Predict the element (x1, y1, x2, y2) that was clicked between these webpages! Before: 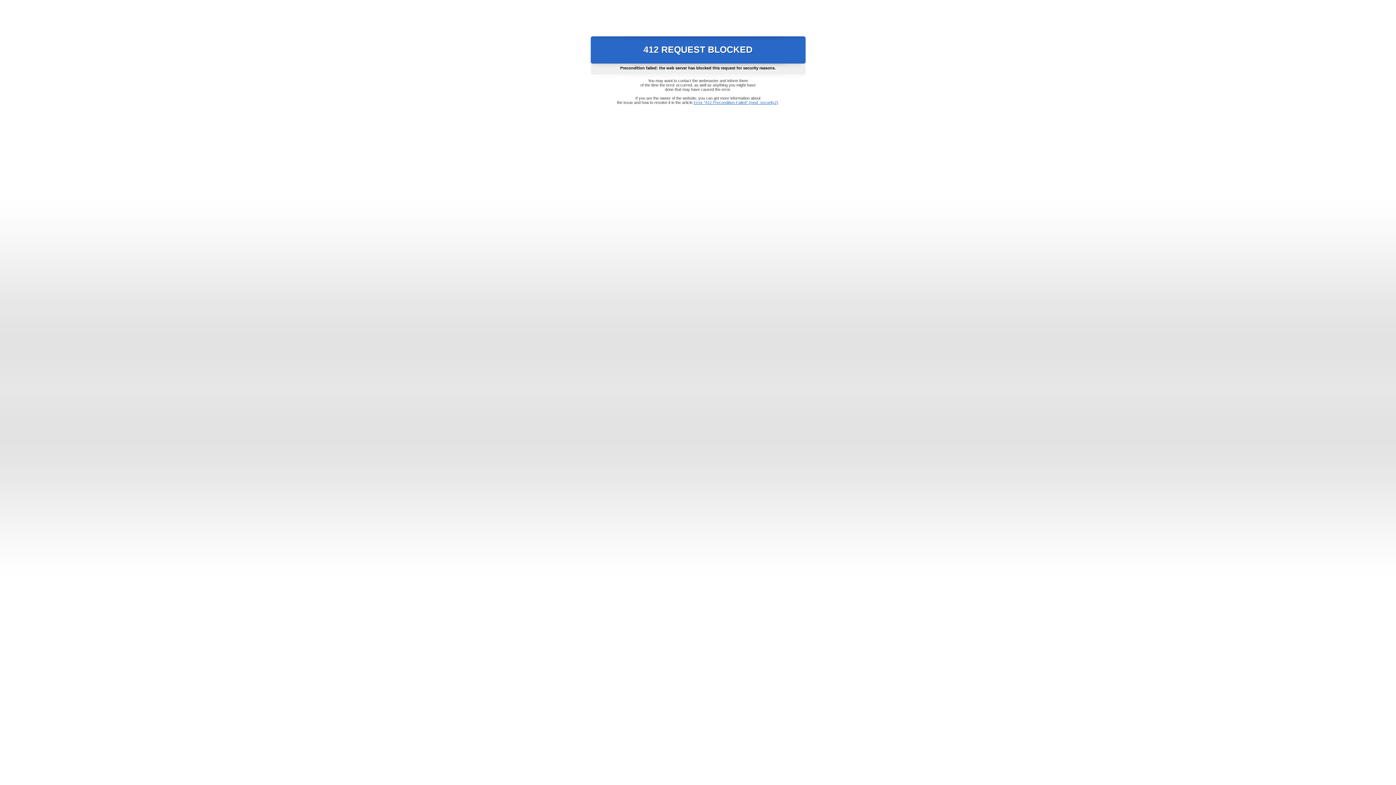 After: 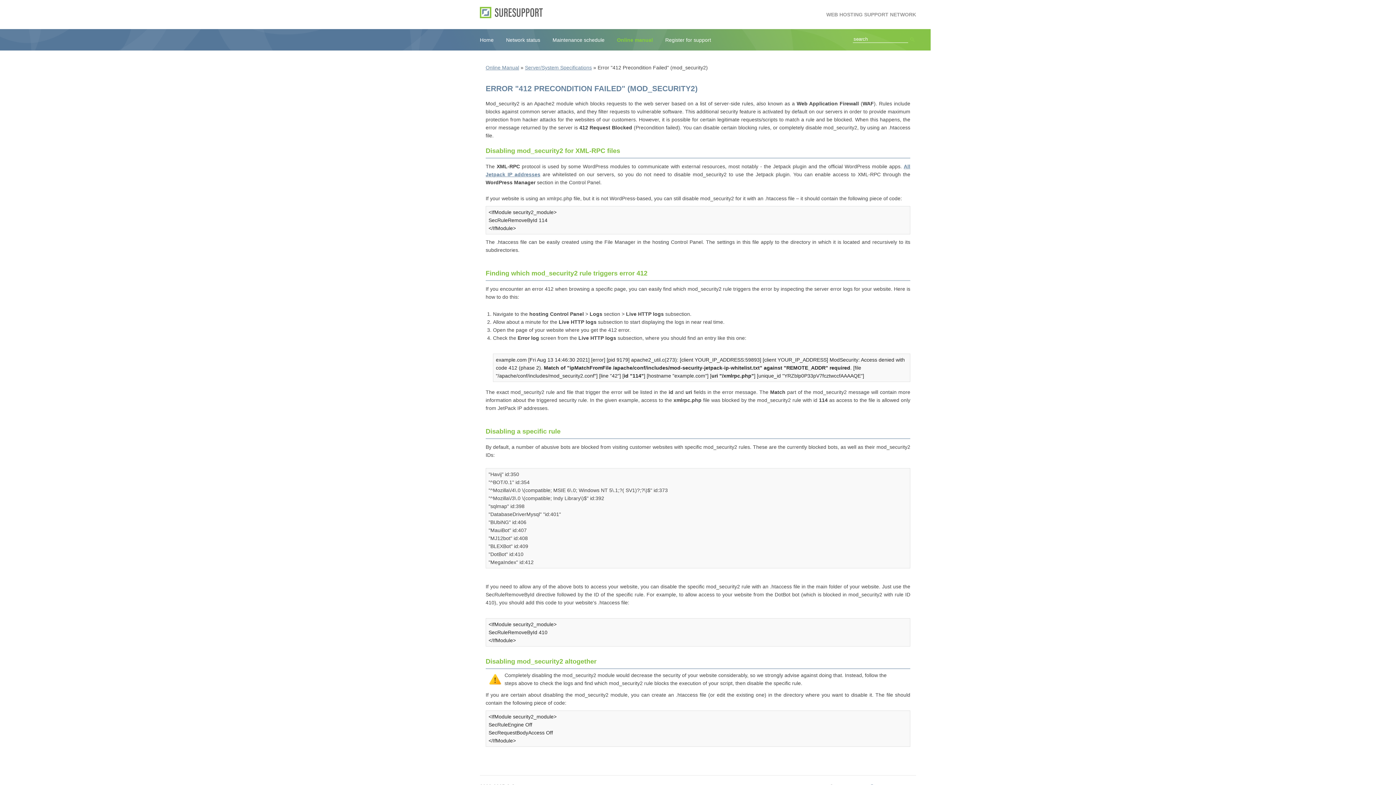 Action: bbox: (693, 100, 778, 104) label: Error "412 Precondition Failed" (mod_security2)